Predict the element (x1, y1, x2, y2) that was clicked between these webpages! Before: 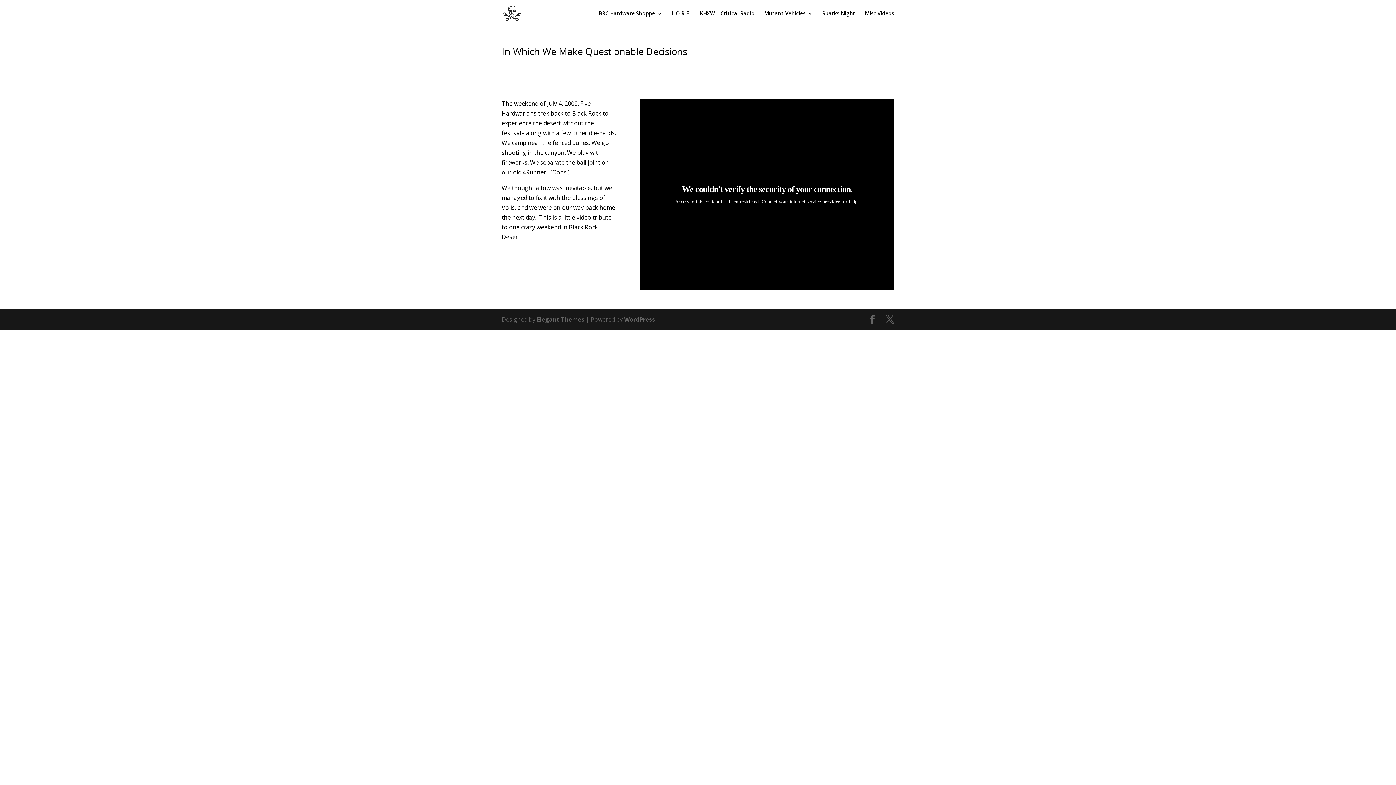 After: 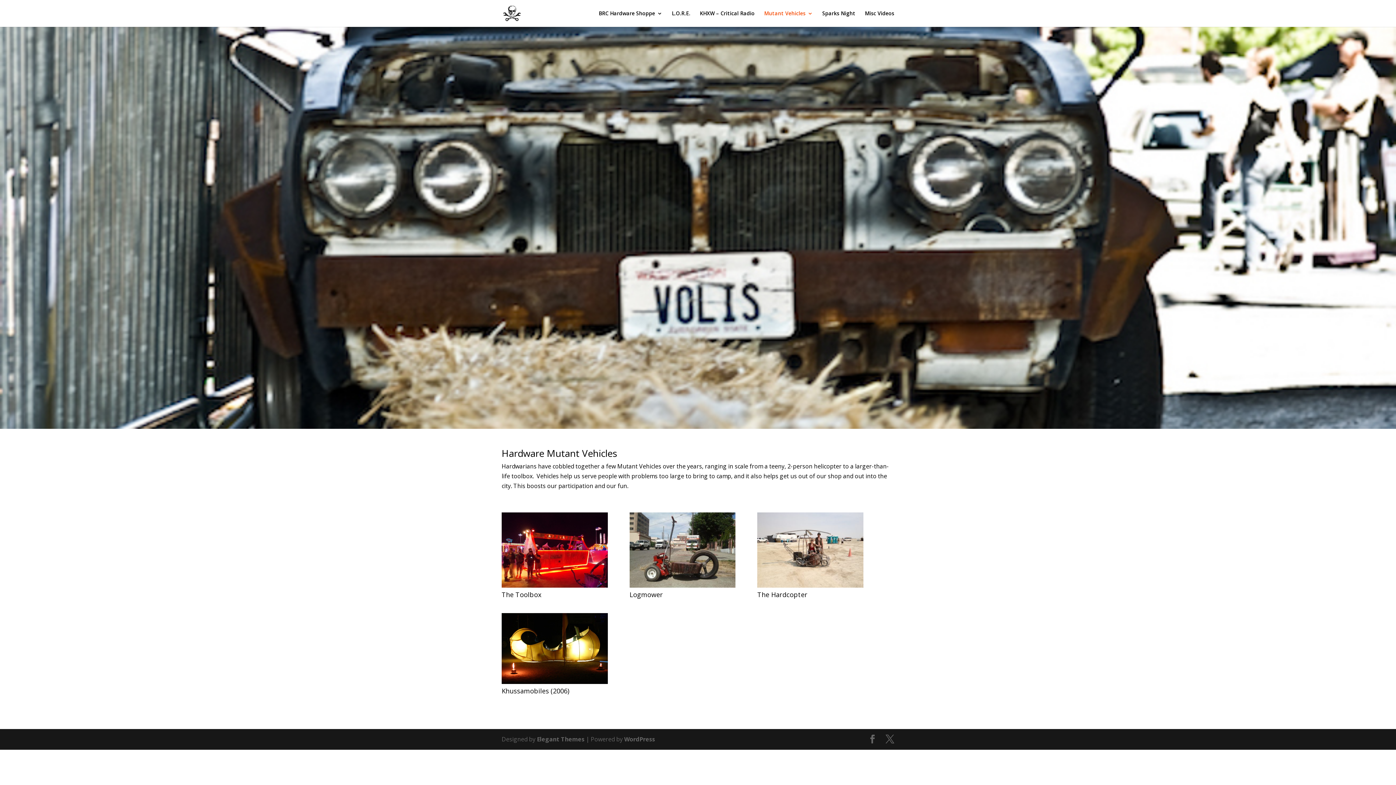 Action: bbox: (764, 10, 813, 26) label: Mutant Vehicles